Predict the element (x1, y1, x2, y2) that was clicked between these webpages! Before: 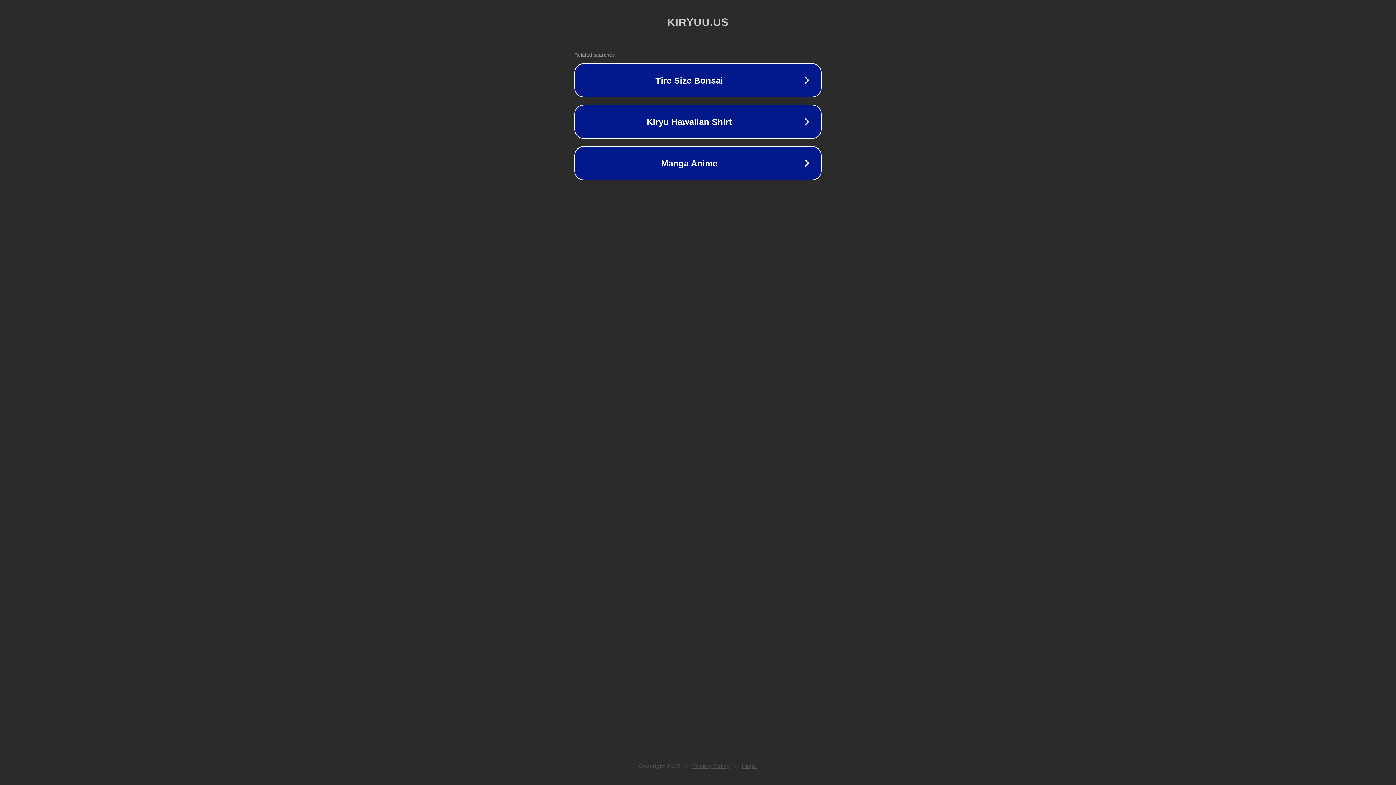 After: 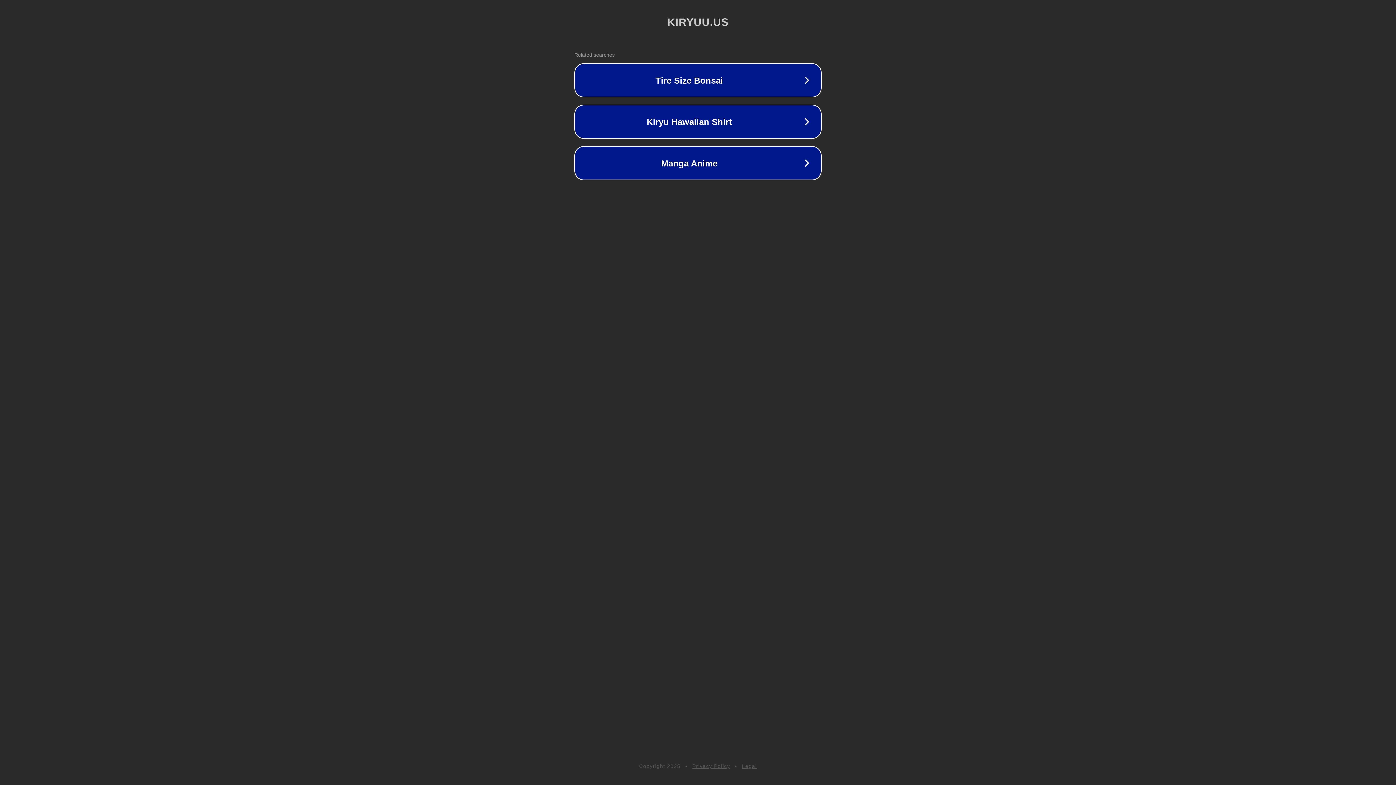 Action: bbox: (742, 763, 757, 769) label: Legal